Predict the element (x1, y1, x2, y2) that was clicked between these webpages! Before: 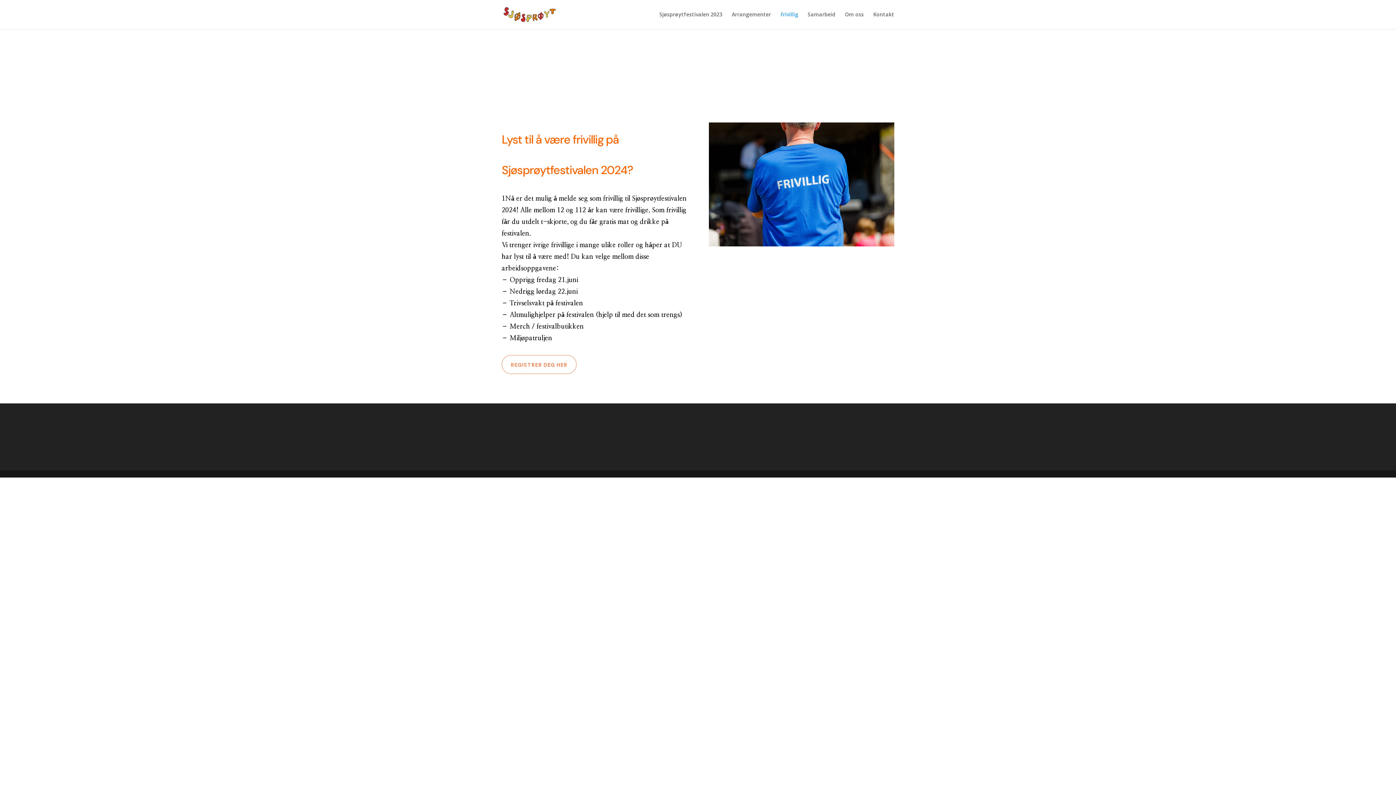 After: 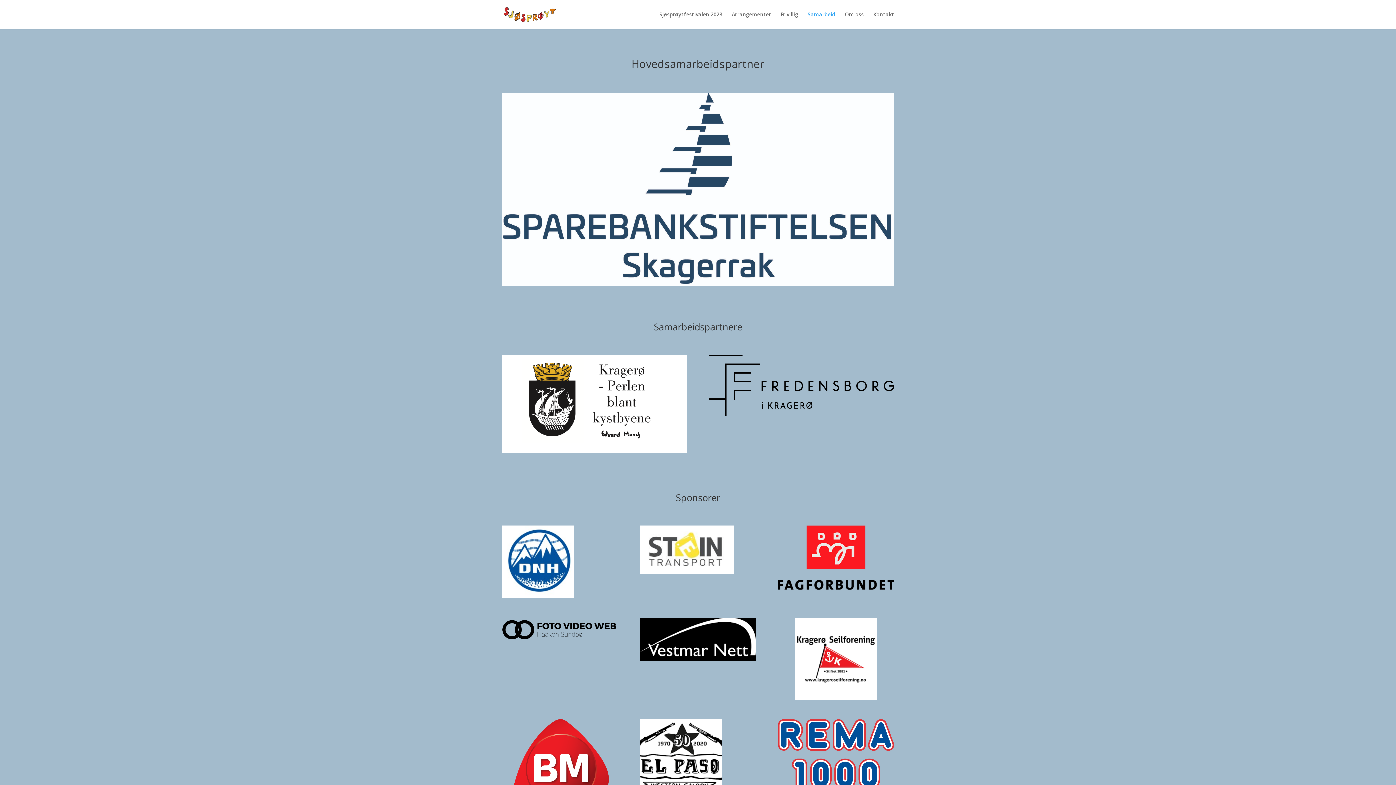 Action: label: Samarbeid bbox: (808, 12, 835, 29)